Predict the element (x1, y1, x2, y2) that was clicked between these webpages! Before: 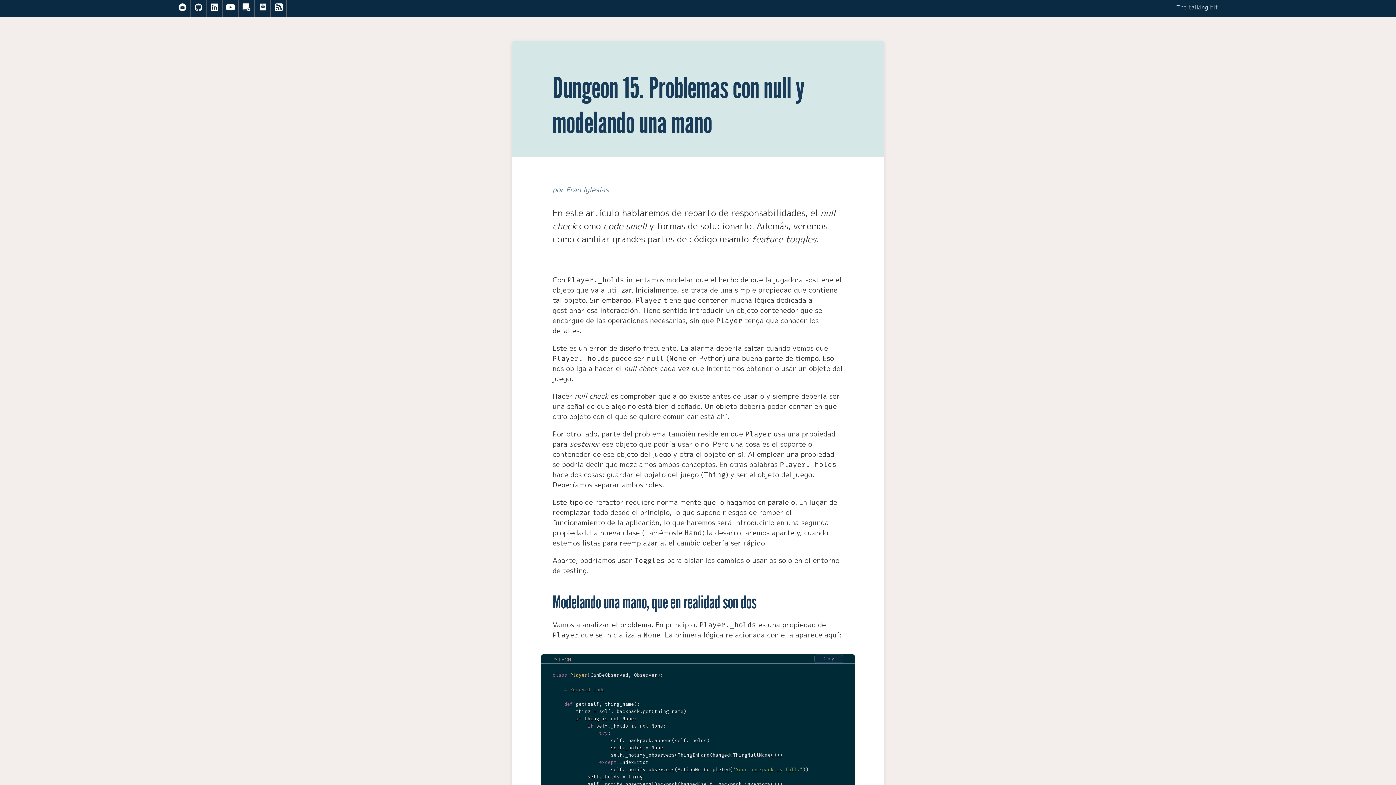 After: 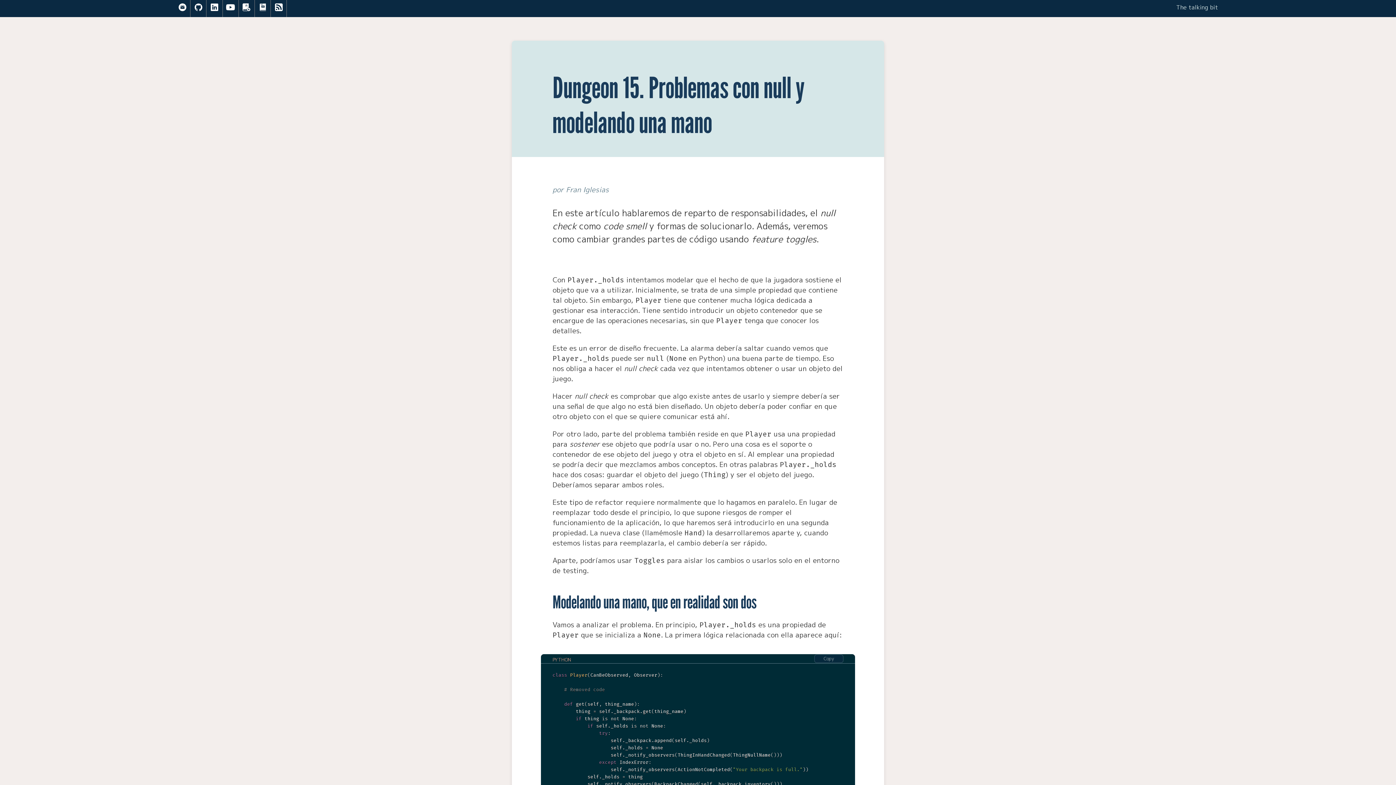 Action: bbox: (178, 2, 186, 14)